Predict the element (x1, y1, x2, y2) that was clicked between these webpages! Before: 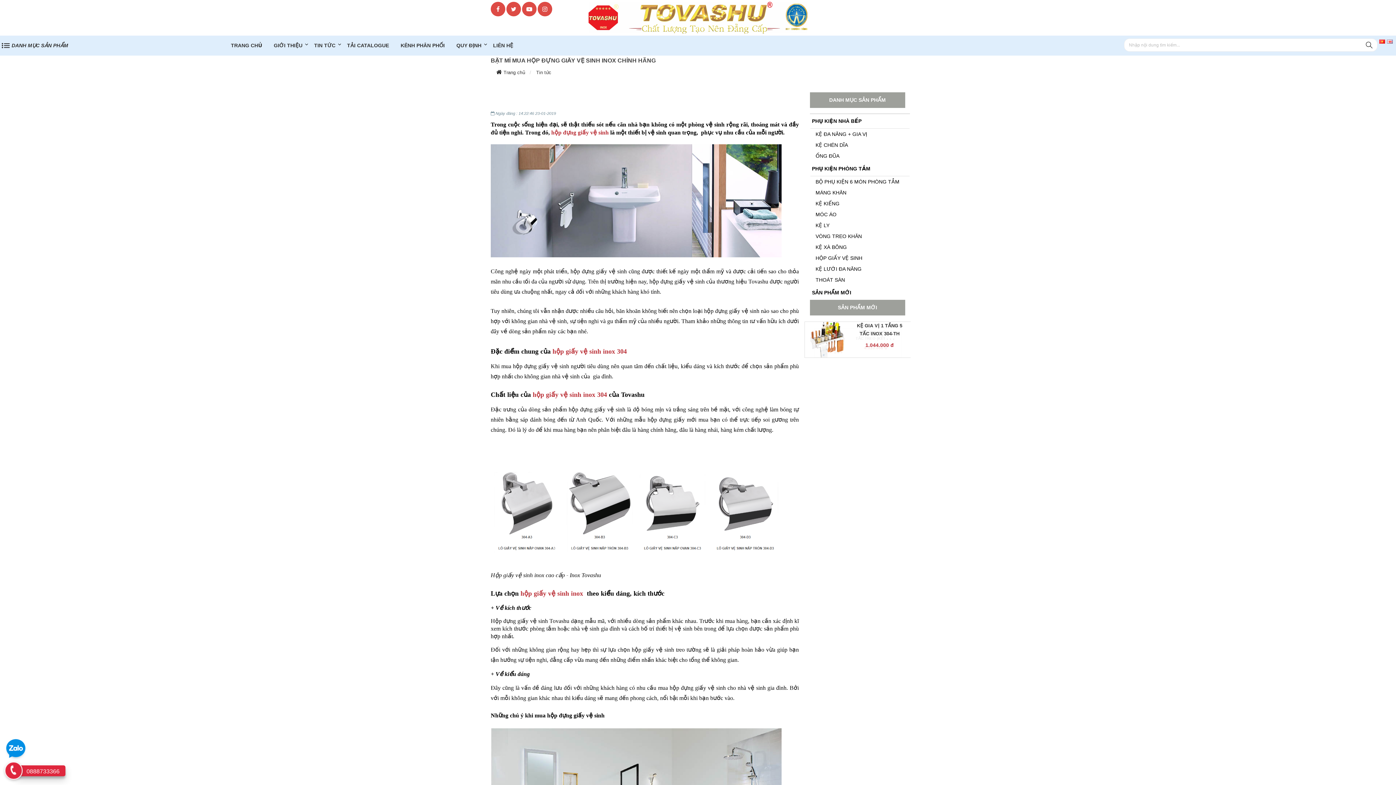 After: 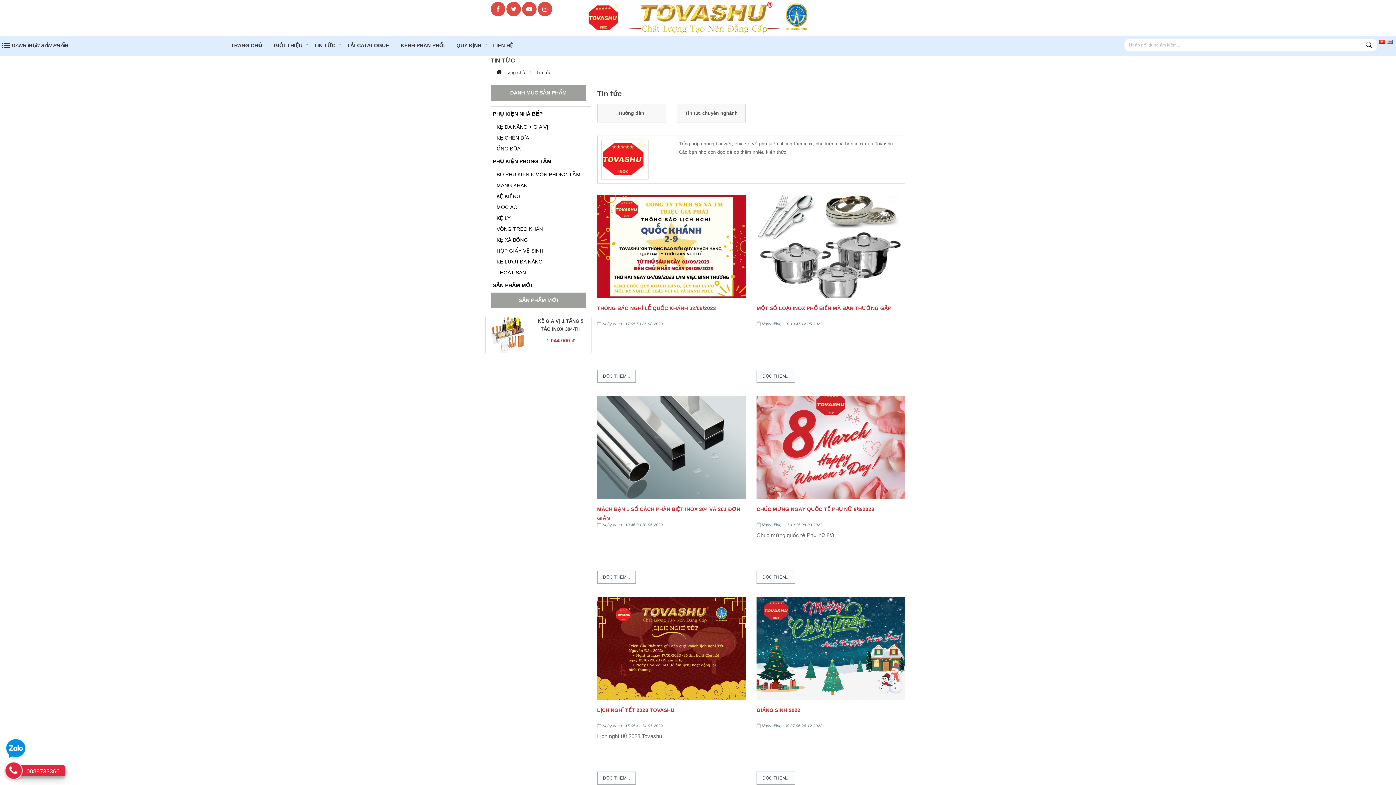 Action: label: Tin tức bbox: (530, 66, 556, 78)